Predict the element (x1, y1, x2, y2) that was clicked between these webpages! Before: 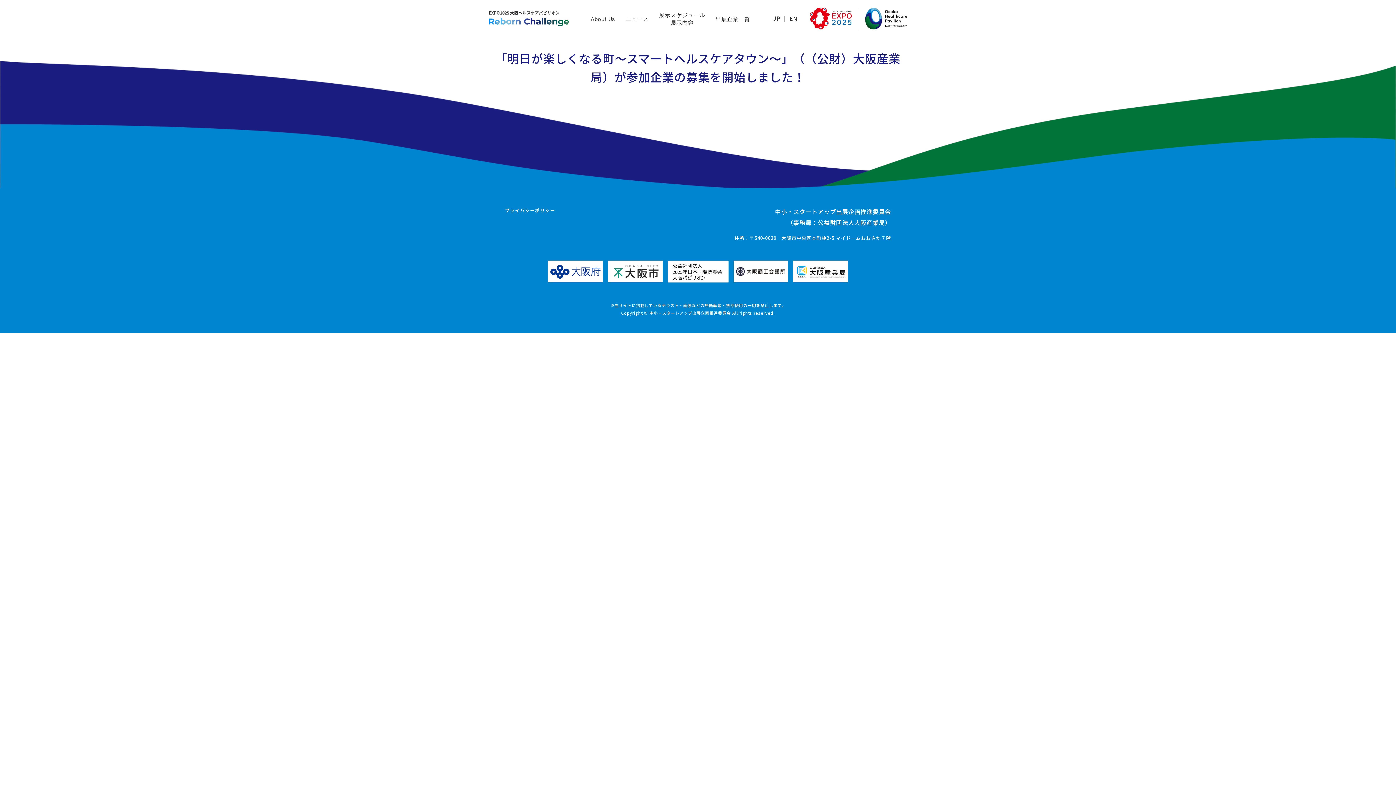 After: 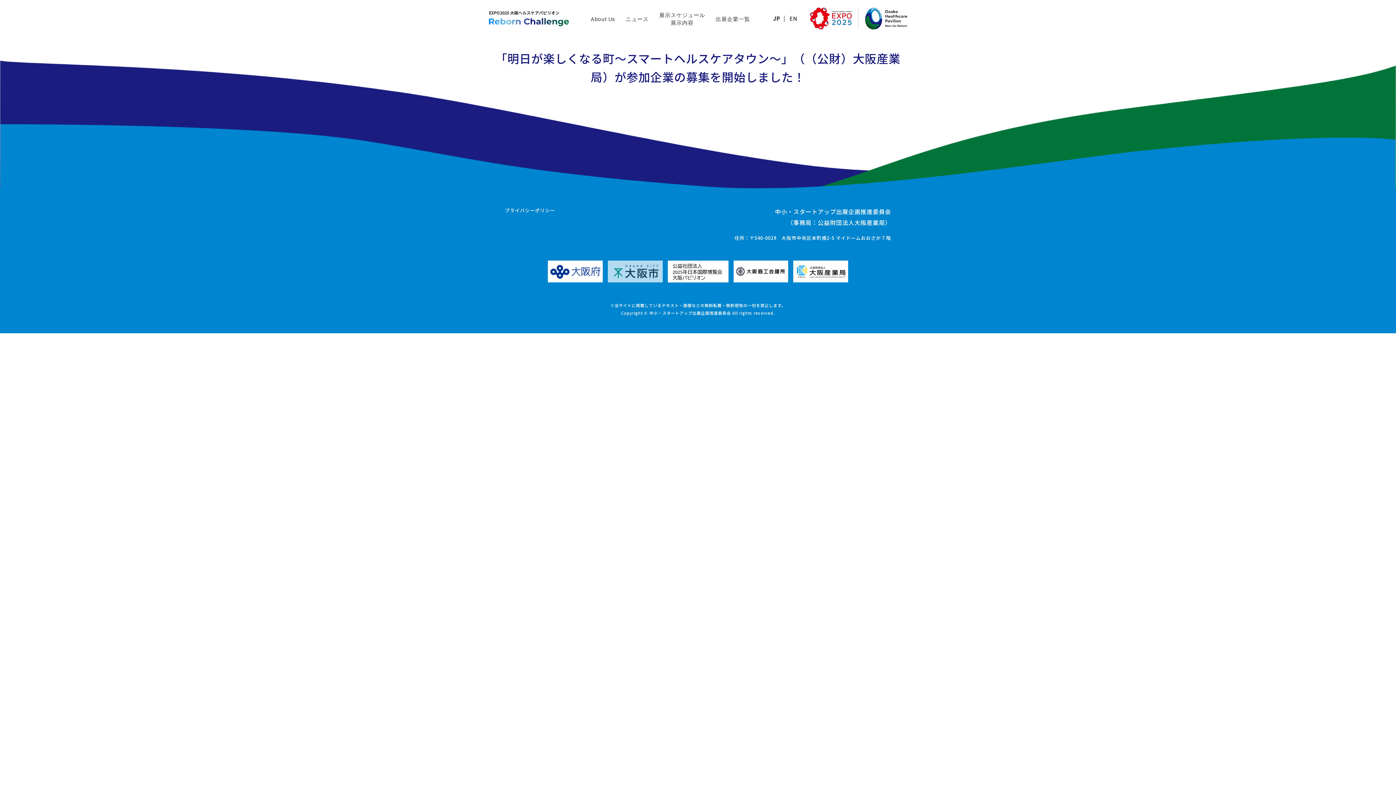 Action: bbox: (607, 260, 662, 283)